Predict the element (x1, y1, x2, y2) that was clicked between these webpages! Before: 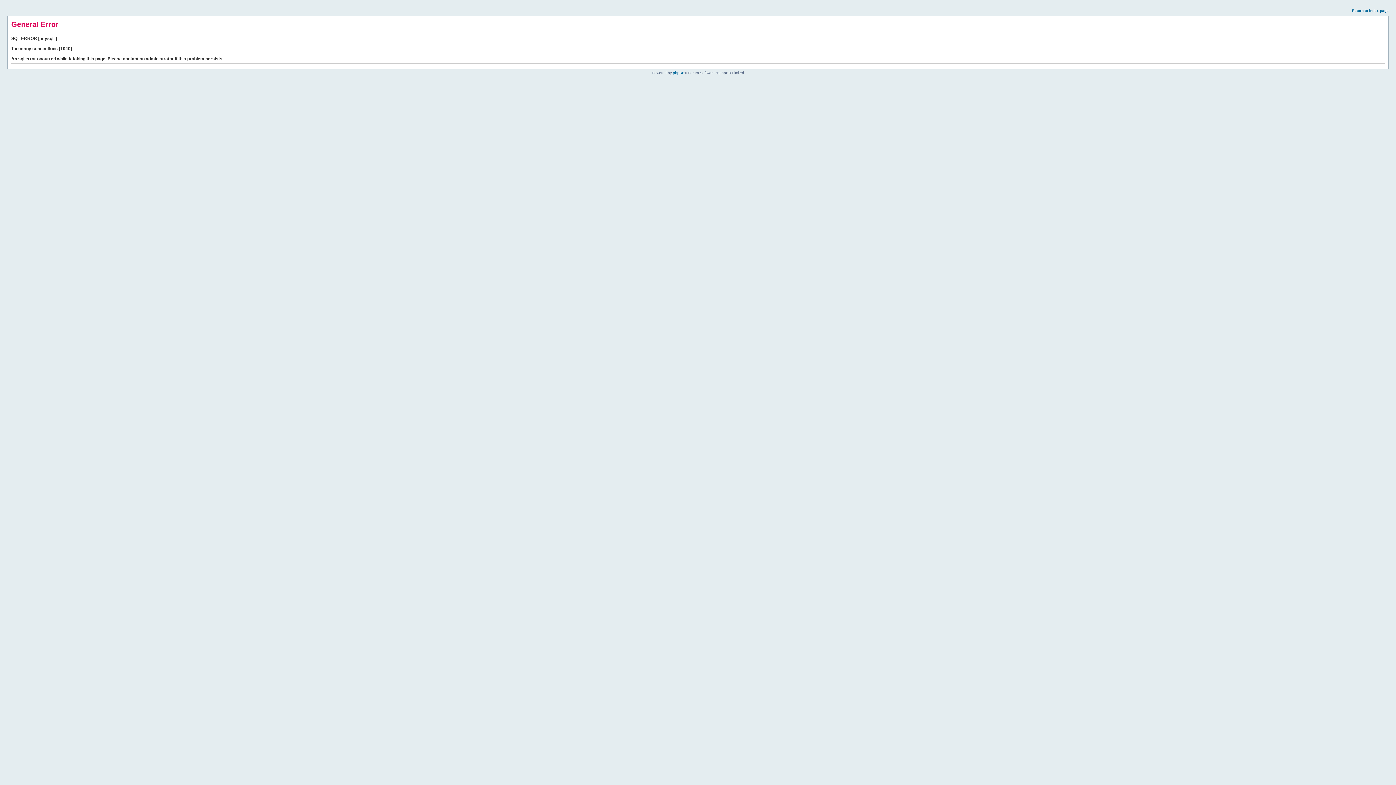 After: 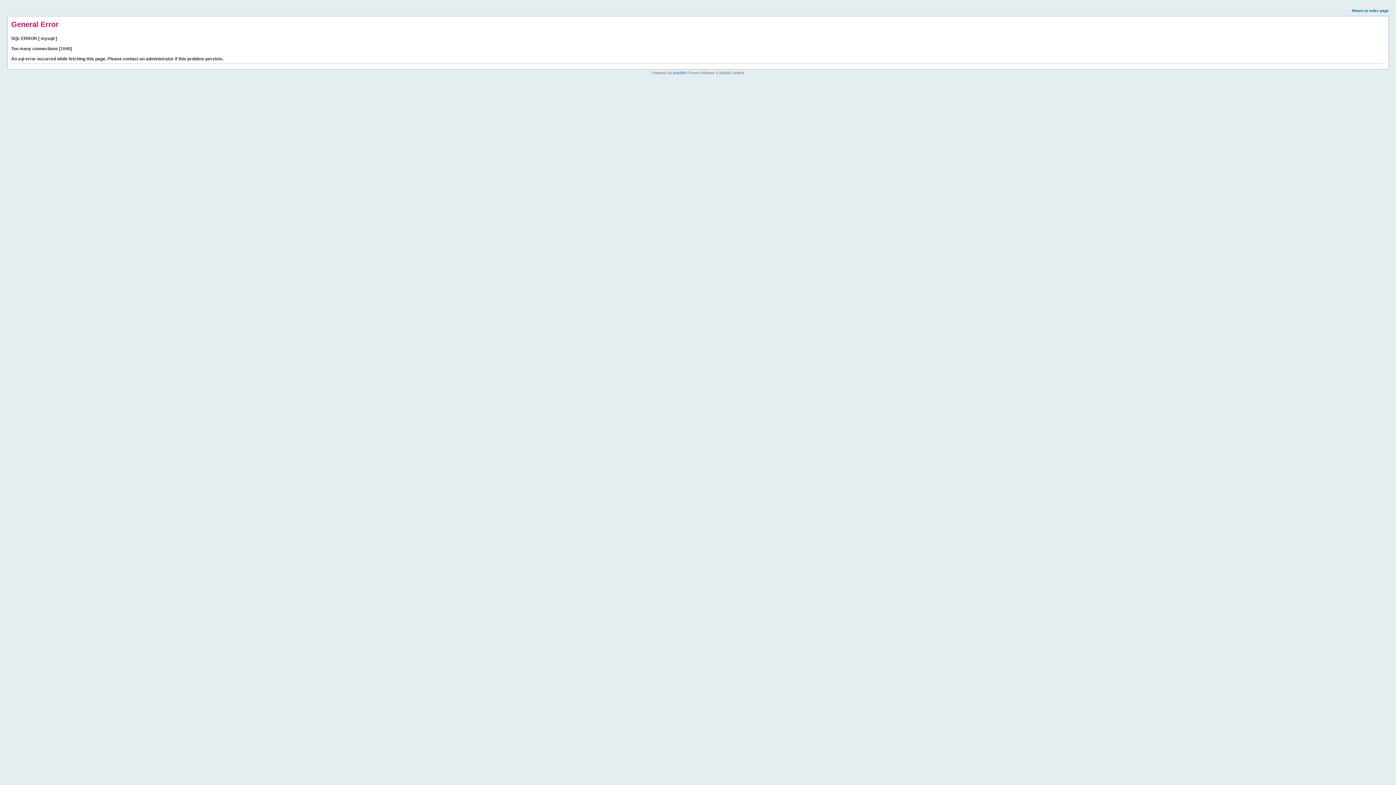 Action: bbox: (1352, 8, 1389, 12) label: Return to index page